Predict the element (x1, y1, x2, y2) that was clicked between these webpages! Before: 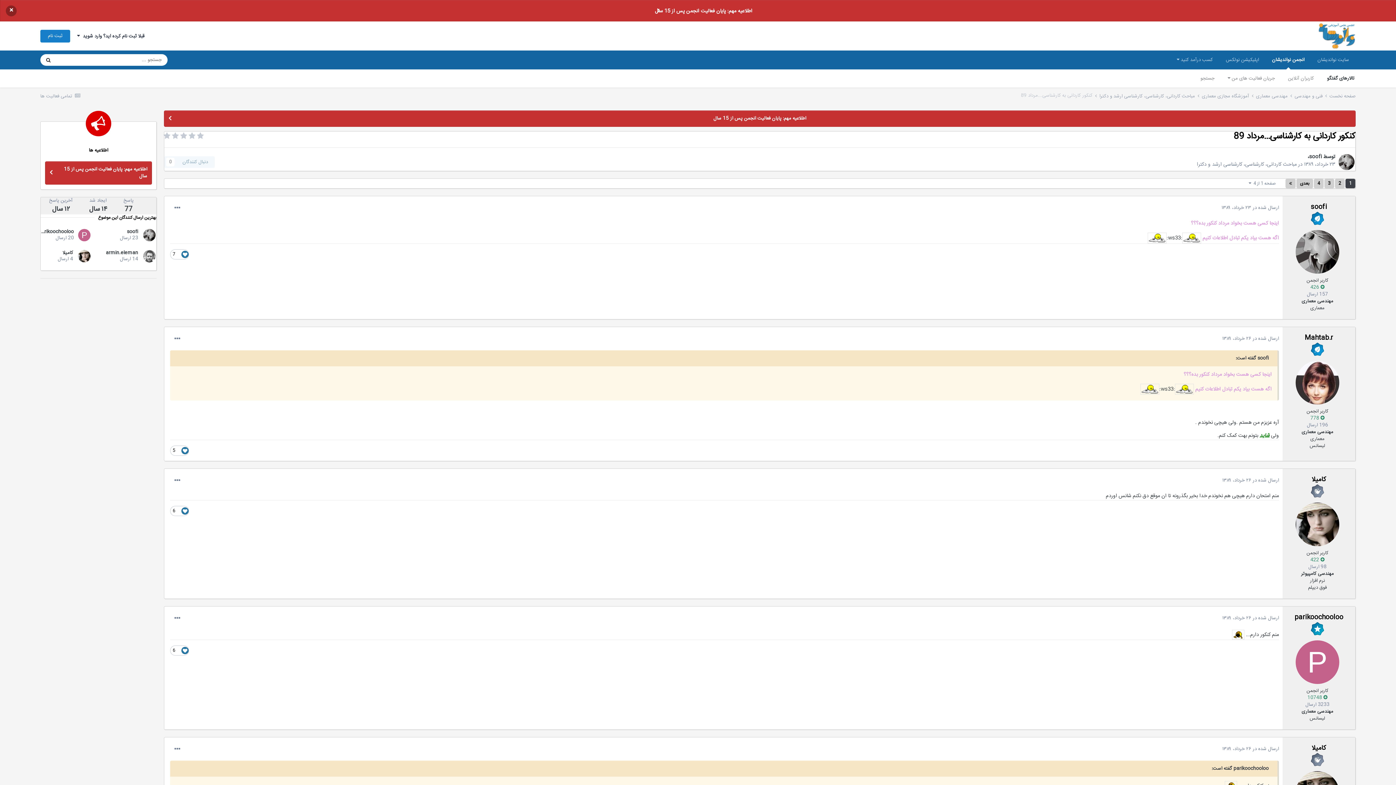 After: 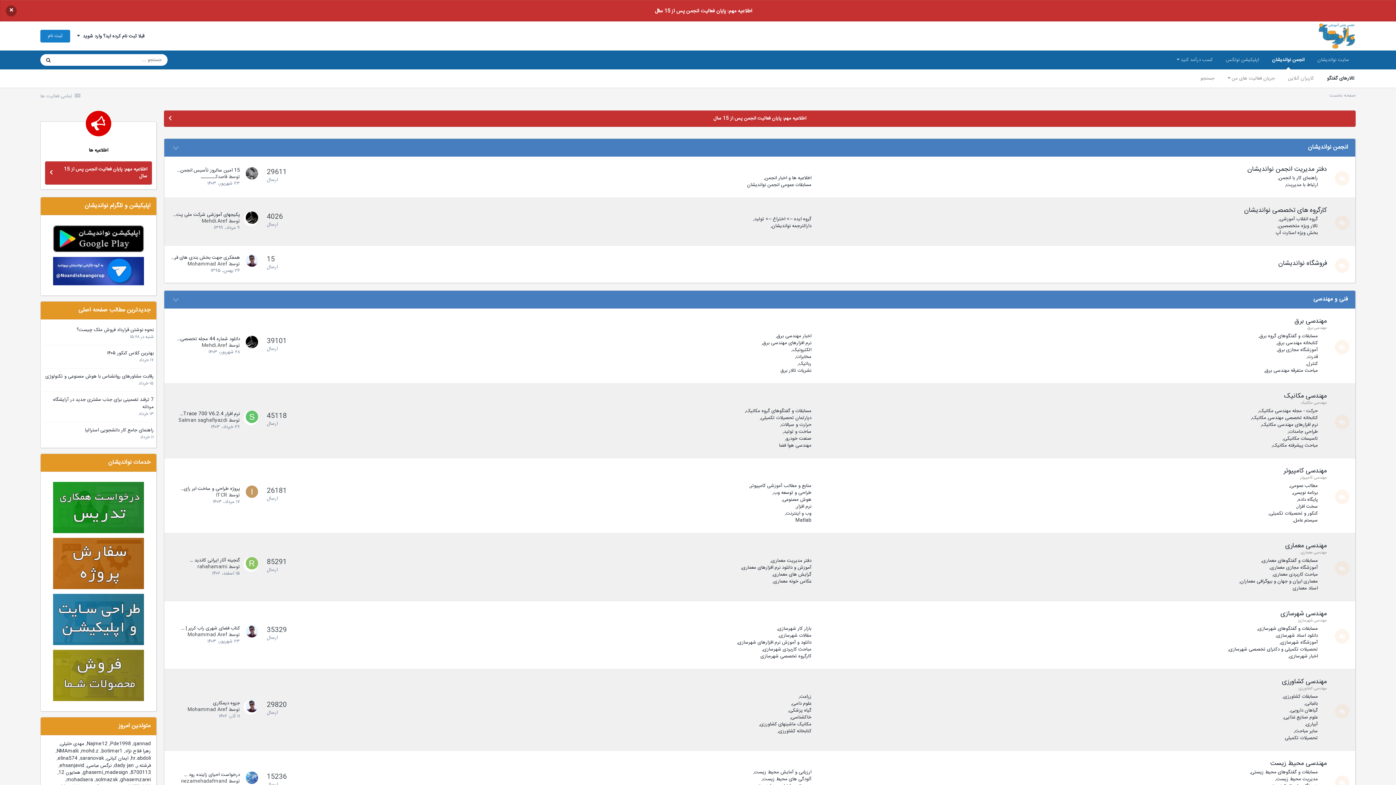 Action: bbox: (1318, 21, 1356, 50)